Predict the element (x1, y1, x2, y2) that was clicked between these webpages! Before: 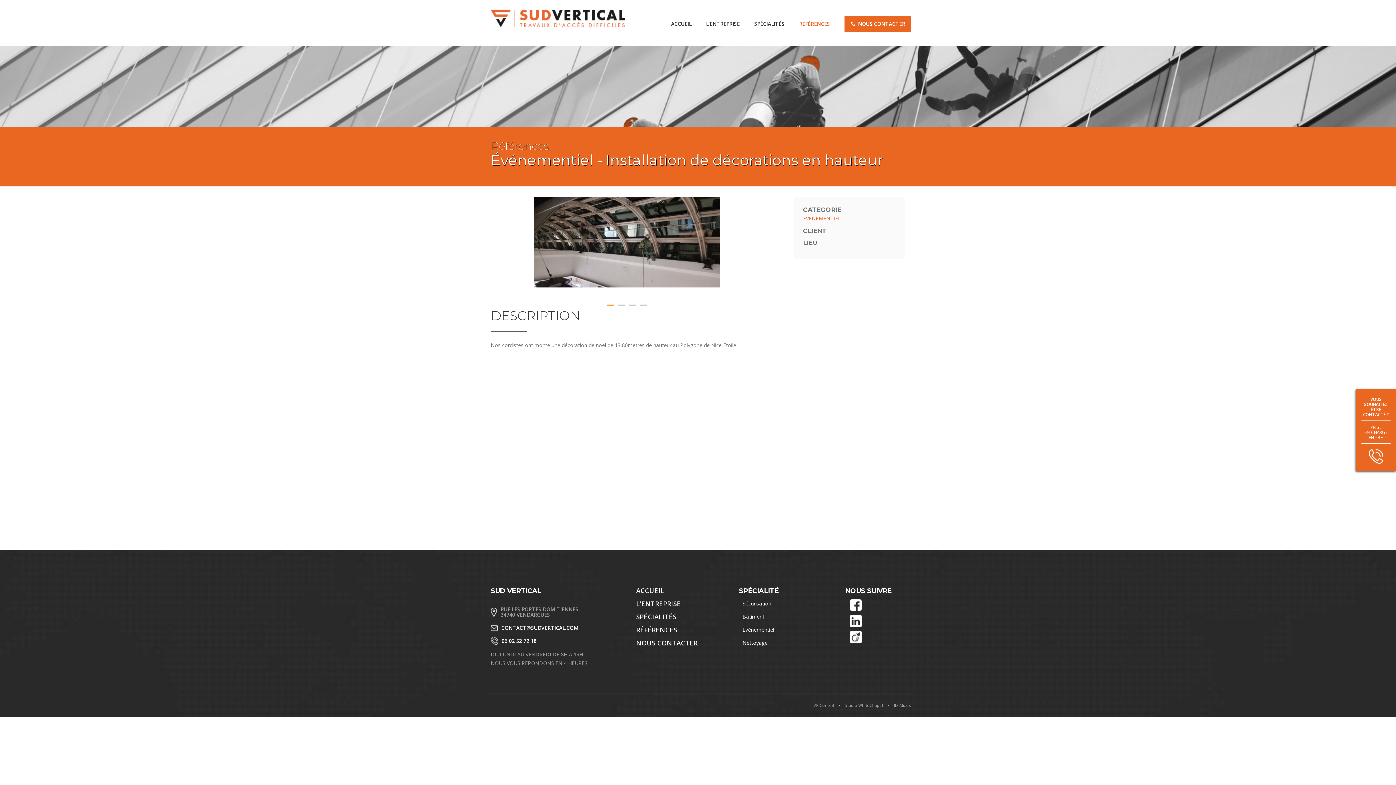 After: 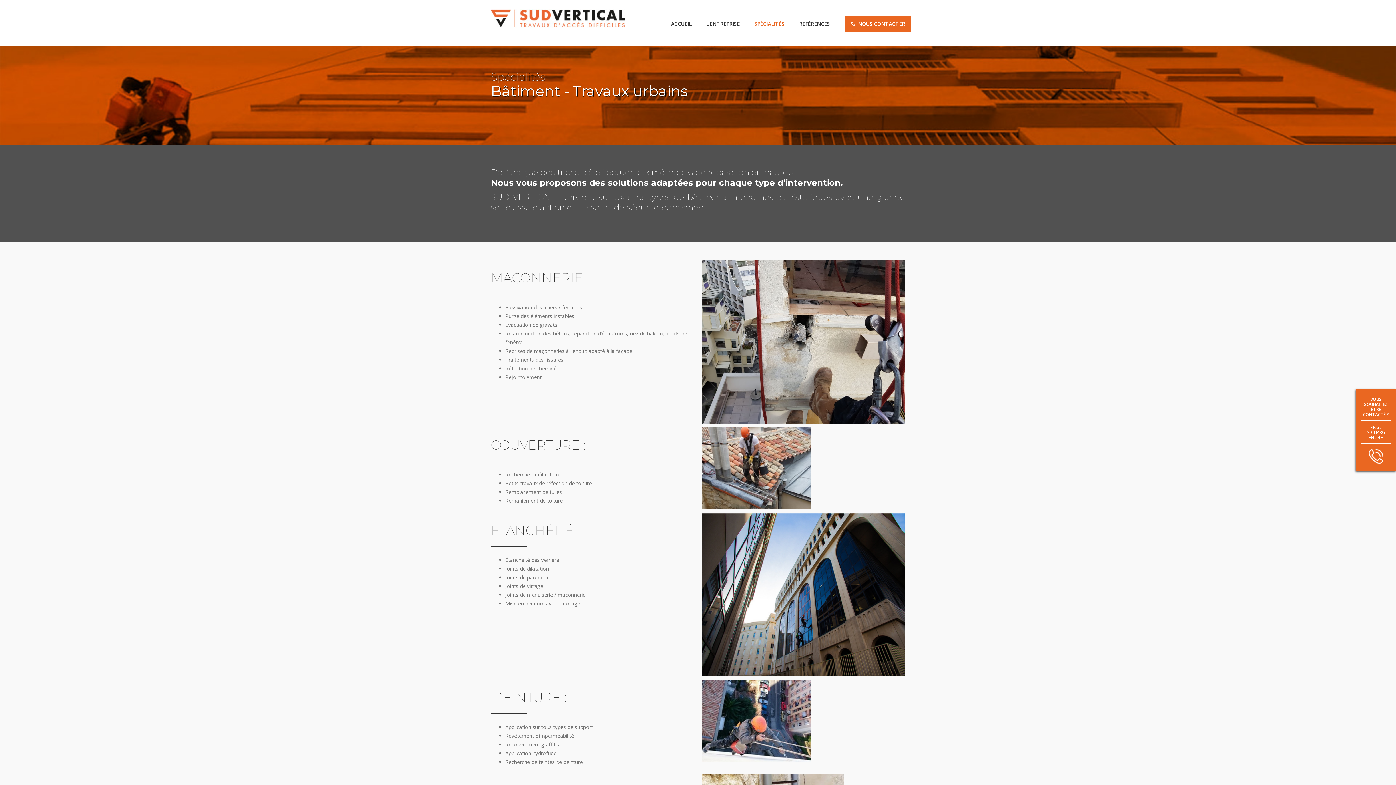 Action: label: SPÉCIALITÉS bbox: (636, 612, 676, 621)